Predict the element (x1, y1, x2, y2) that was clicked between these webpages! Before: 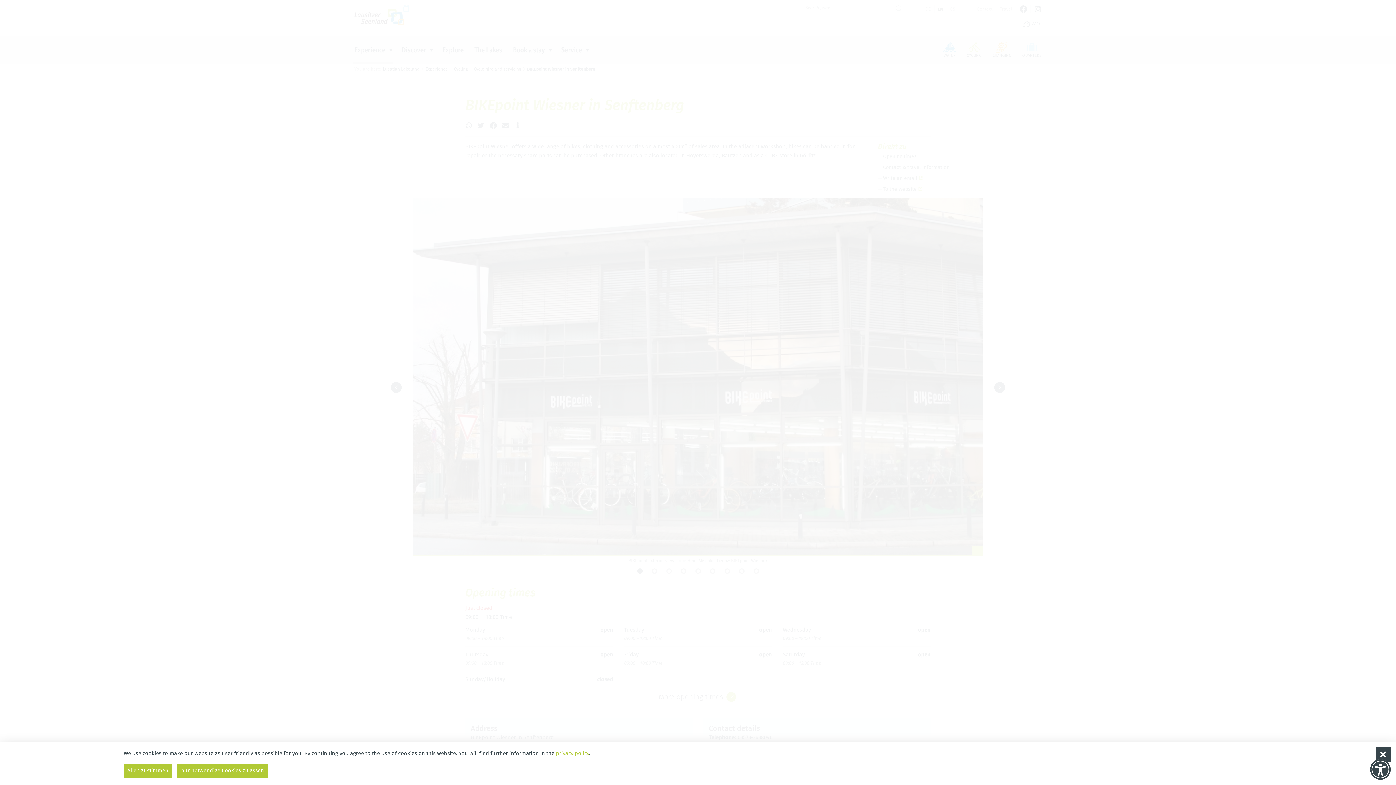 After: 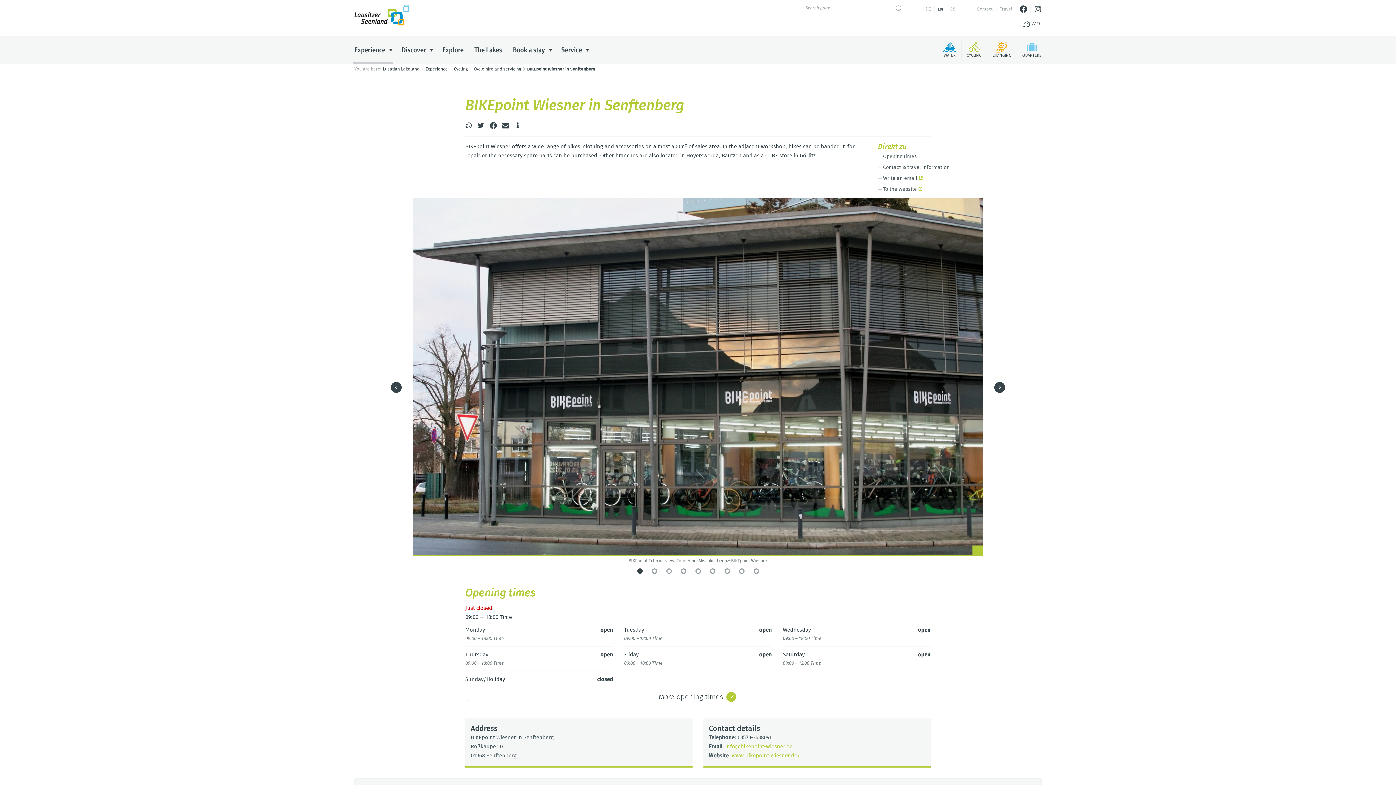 Action: bbox: (177, 764, 267, 778) label: nur notwendige Cookies zulassen